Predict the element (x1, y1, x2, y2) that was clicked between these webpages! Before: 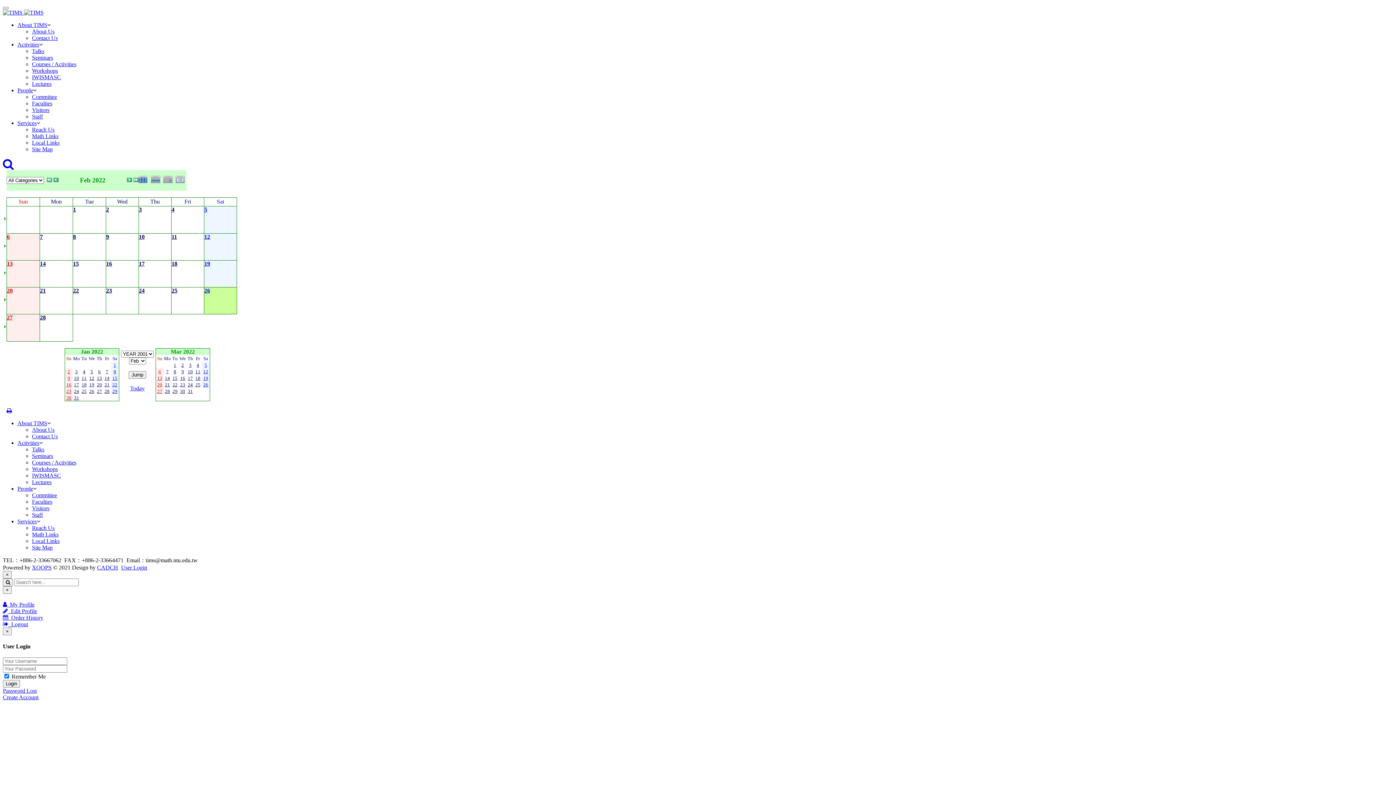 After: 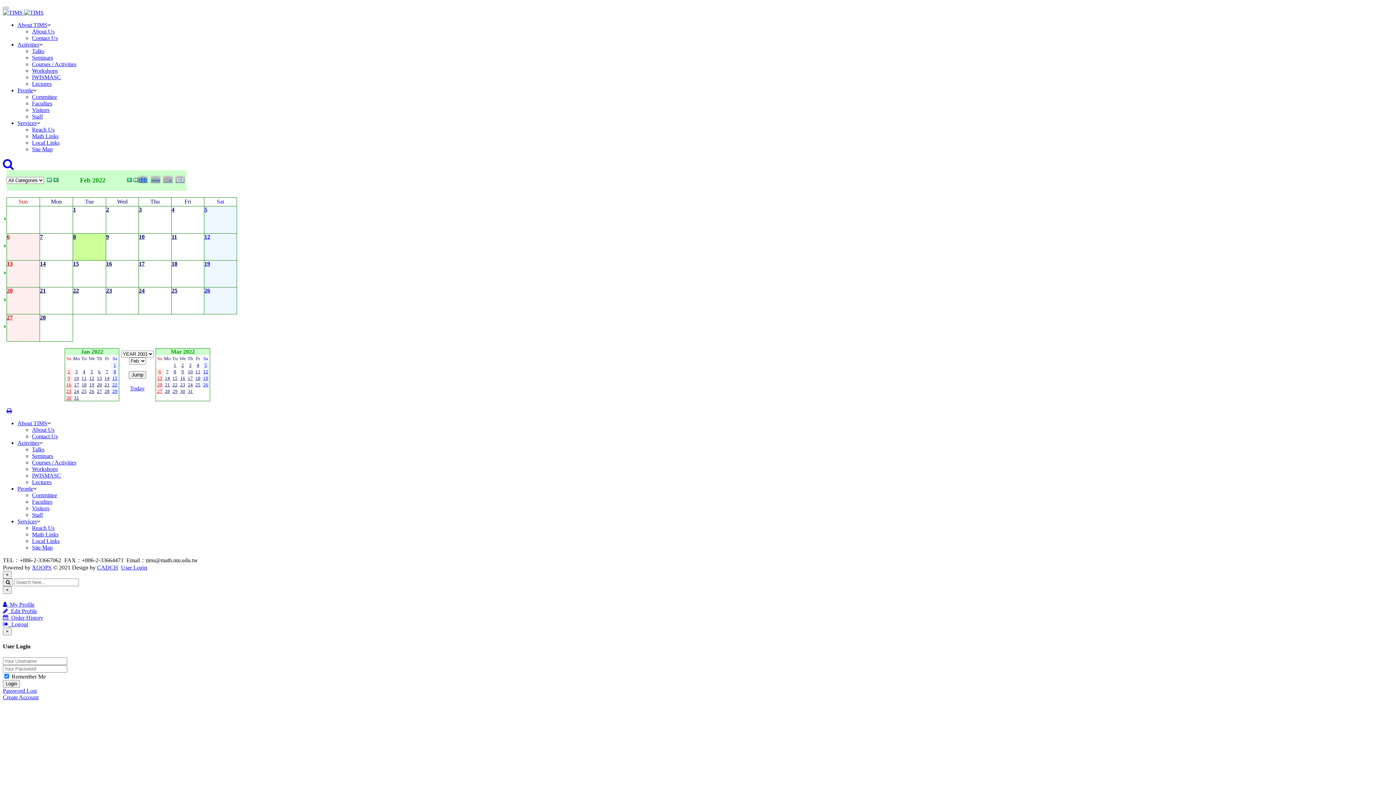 Action: bbox: (87, 233, 99, 240)